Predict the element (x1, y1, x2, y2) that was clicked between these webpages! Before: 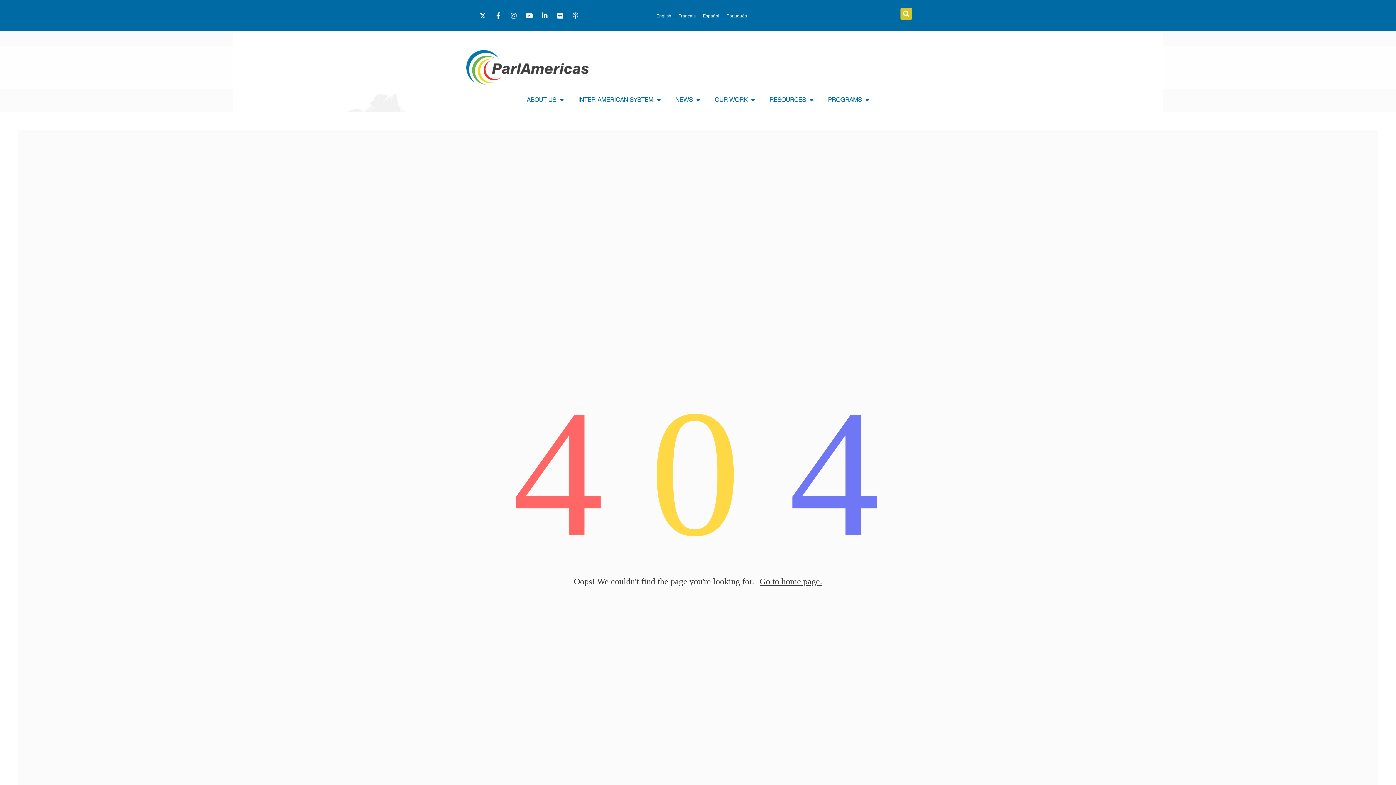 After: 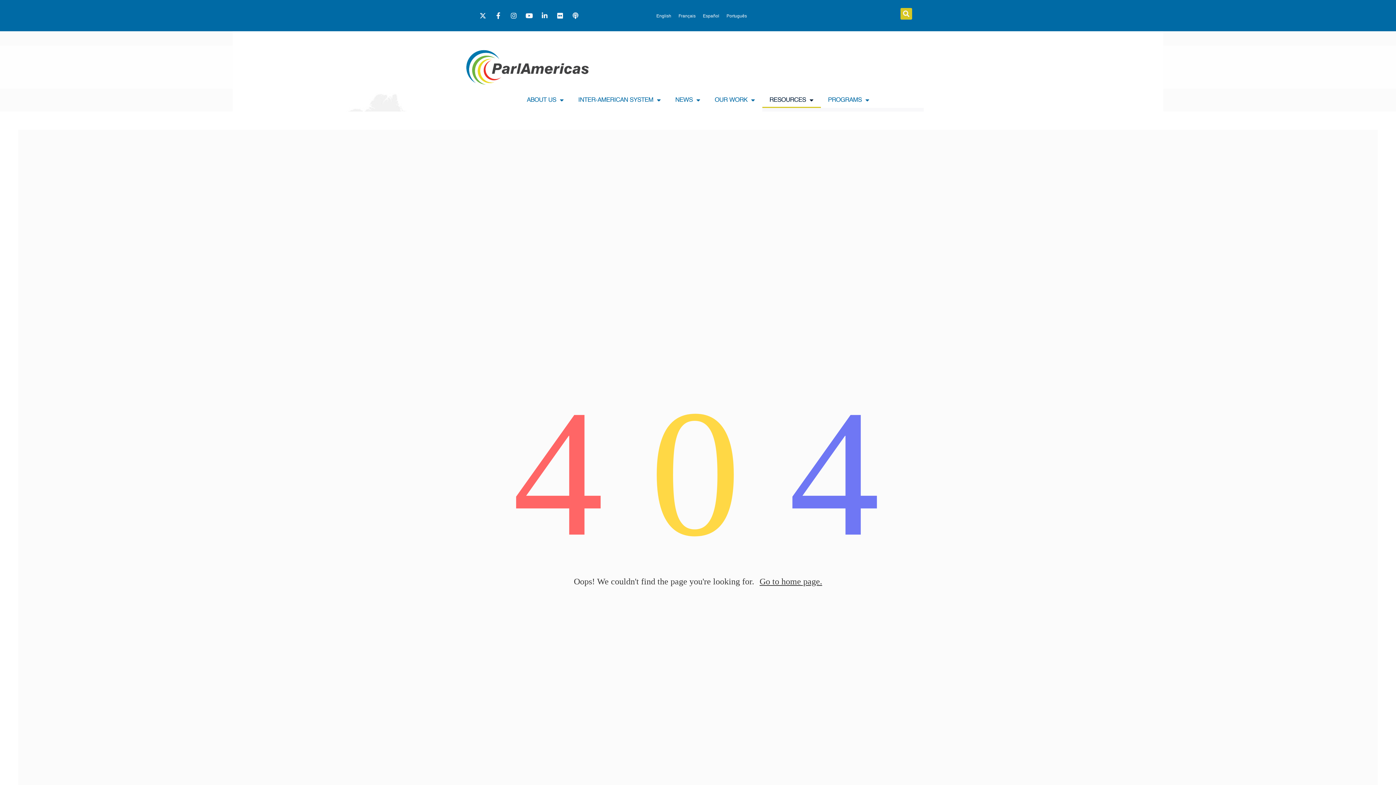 Action: bbox: (762, 92, 820, 108) label: RESOURCES